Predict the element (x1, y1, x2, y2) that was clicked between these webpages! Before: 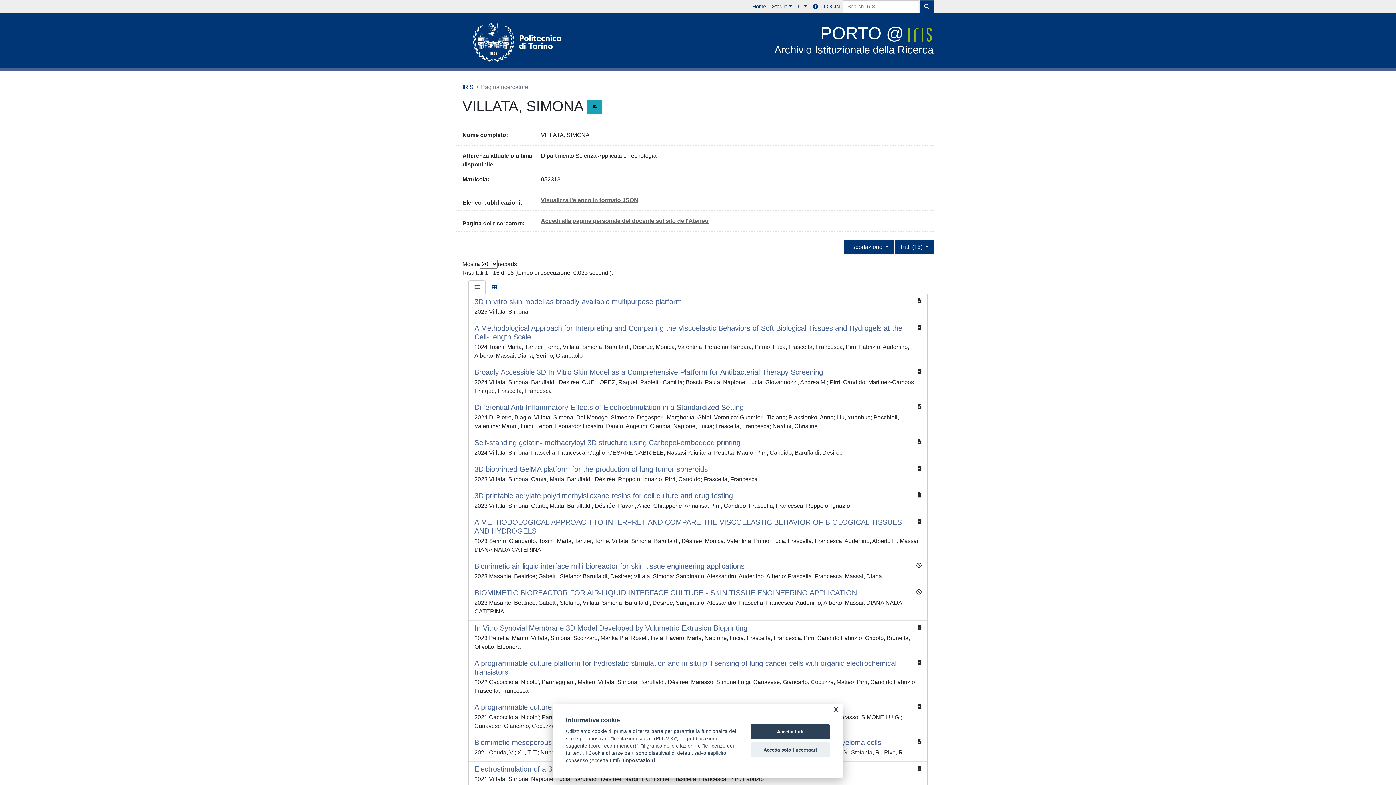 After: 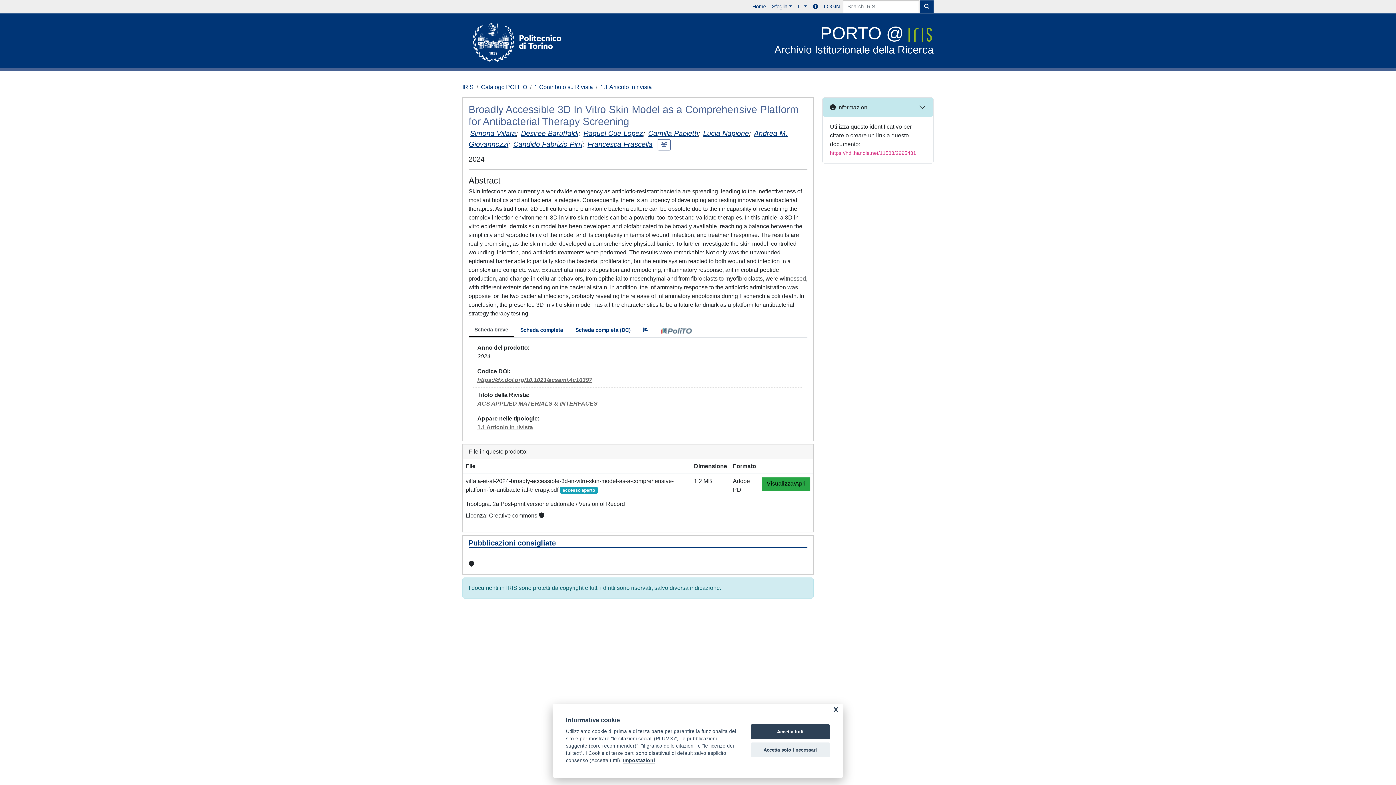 Action: label: Broadly Accessible 3D In Vitro Skin Model as a Comprehensive Platform for Antibacterial Therapy Screening

2024 Villata, Simona; Baruffaldi, Desiree; CUE LOPEZ, Raquel; Paoletti, Camilla; Bosch, Paula; Napione, Lucia; Giovannozzi, Andrea M.; Pirri, Candido; Martinez-Campos, Enrique; Frascella, Francesca bbox: (468, 365, 927, 400)